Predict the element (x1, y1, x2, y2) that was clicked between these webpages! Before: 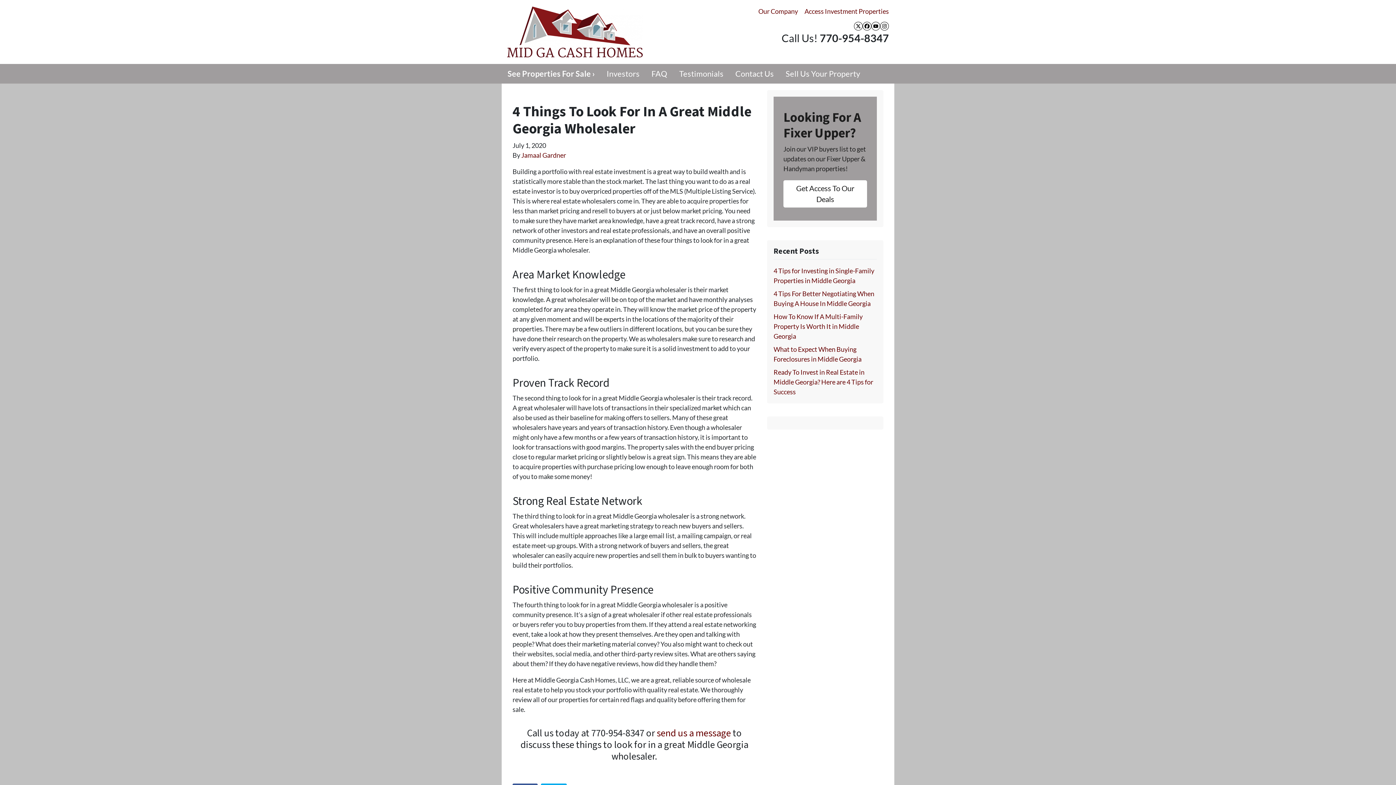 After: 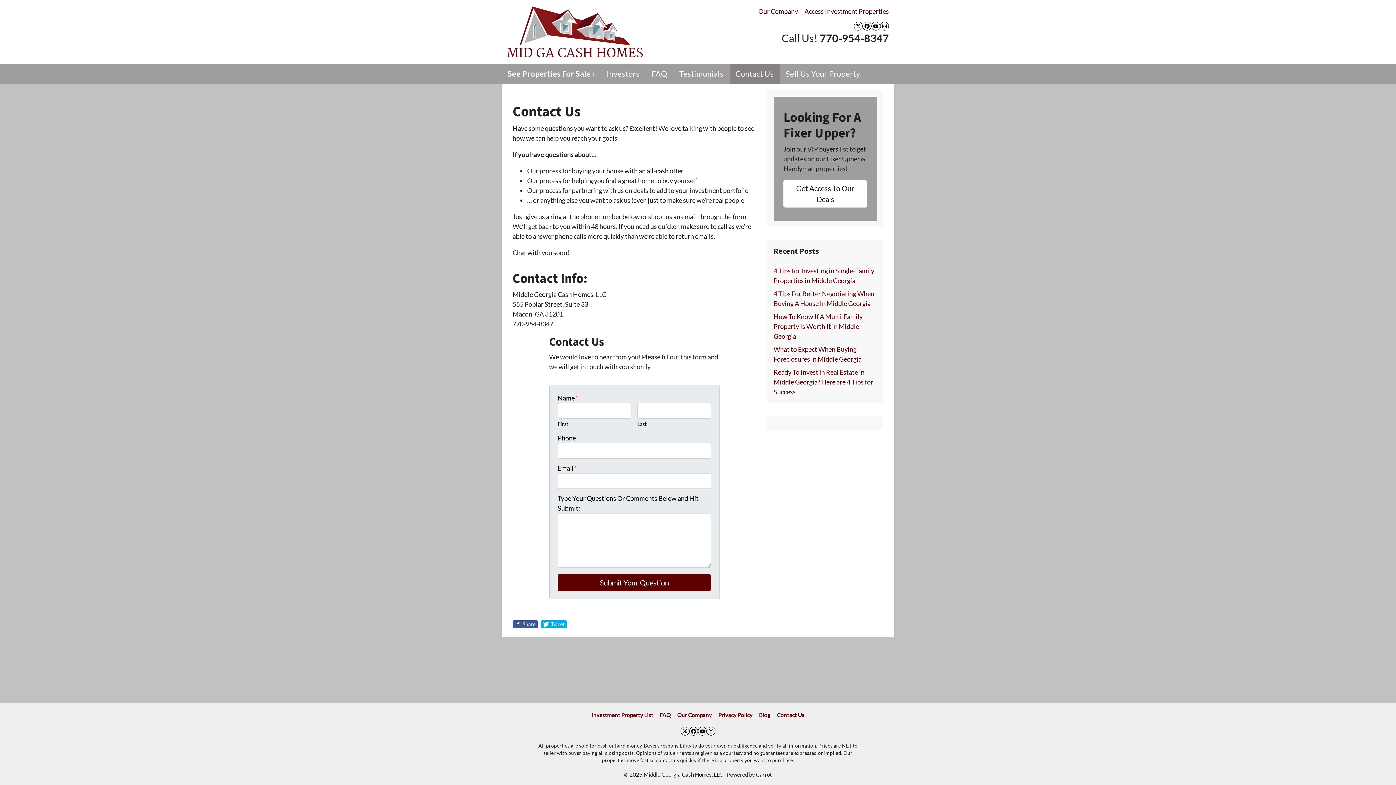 Action: label: Contact Us bbox: (729, 64, 779, 83)